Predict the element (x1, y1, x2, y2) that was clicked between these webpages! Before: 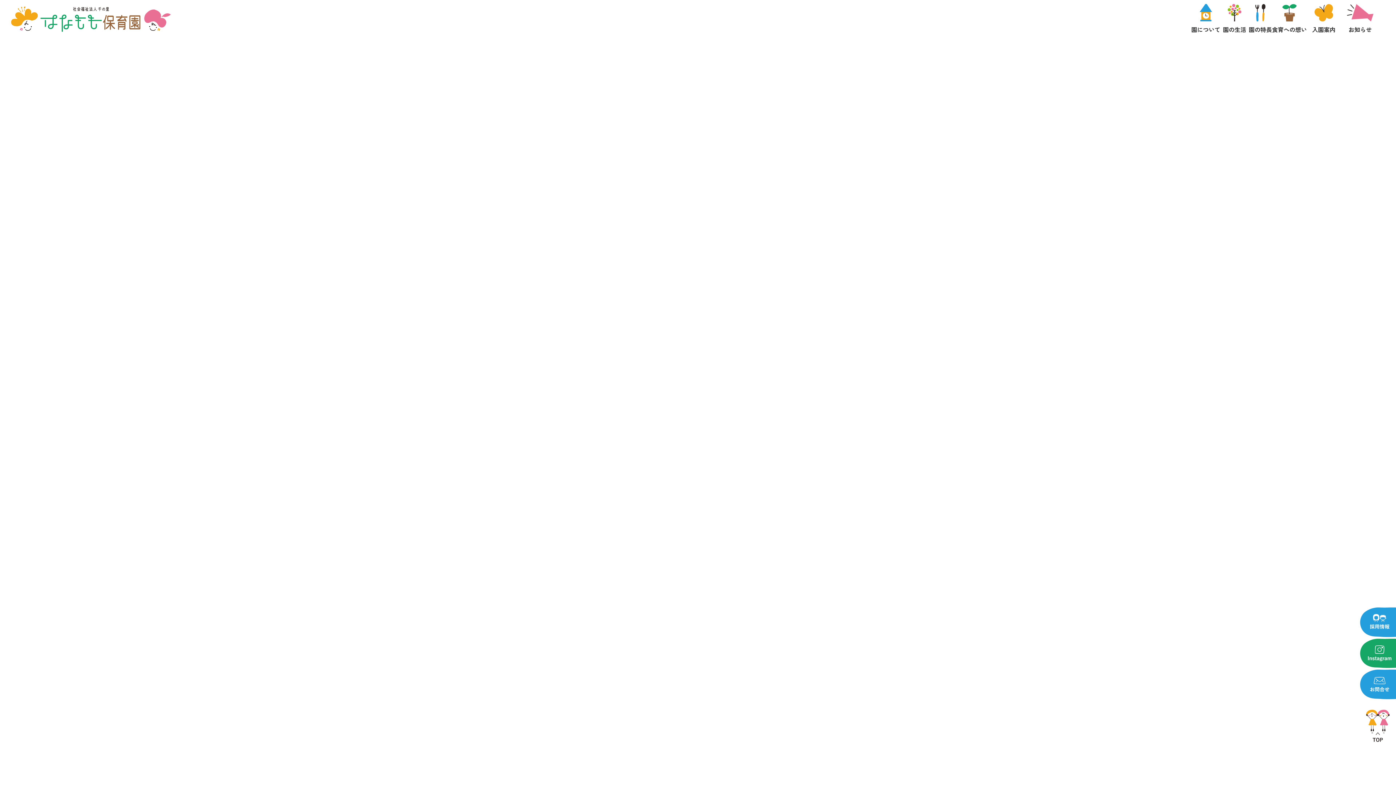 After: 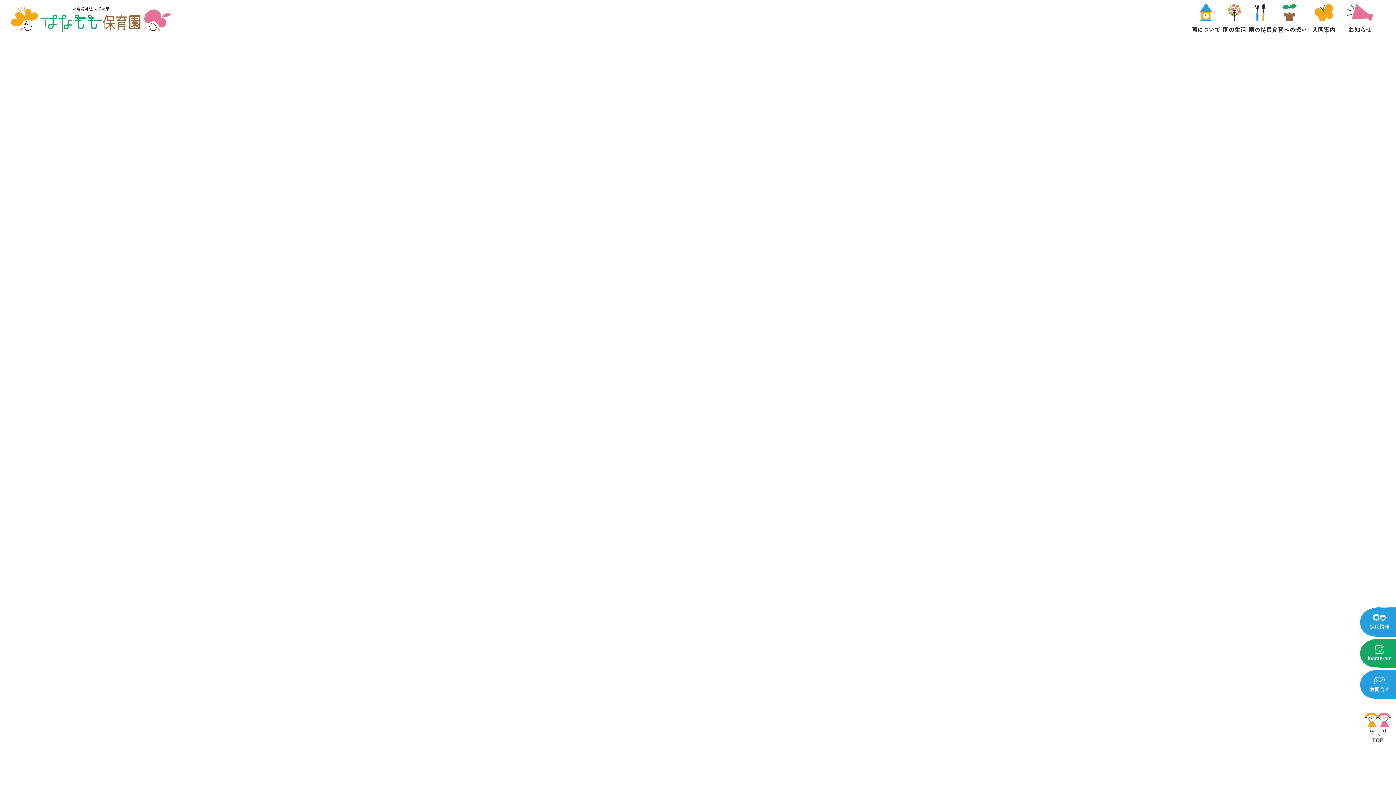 Action: bbox: (1360, 638, 1396, 669)